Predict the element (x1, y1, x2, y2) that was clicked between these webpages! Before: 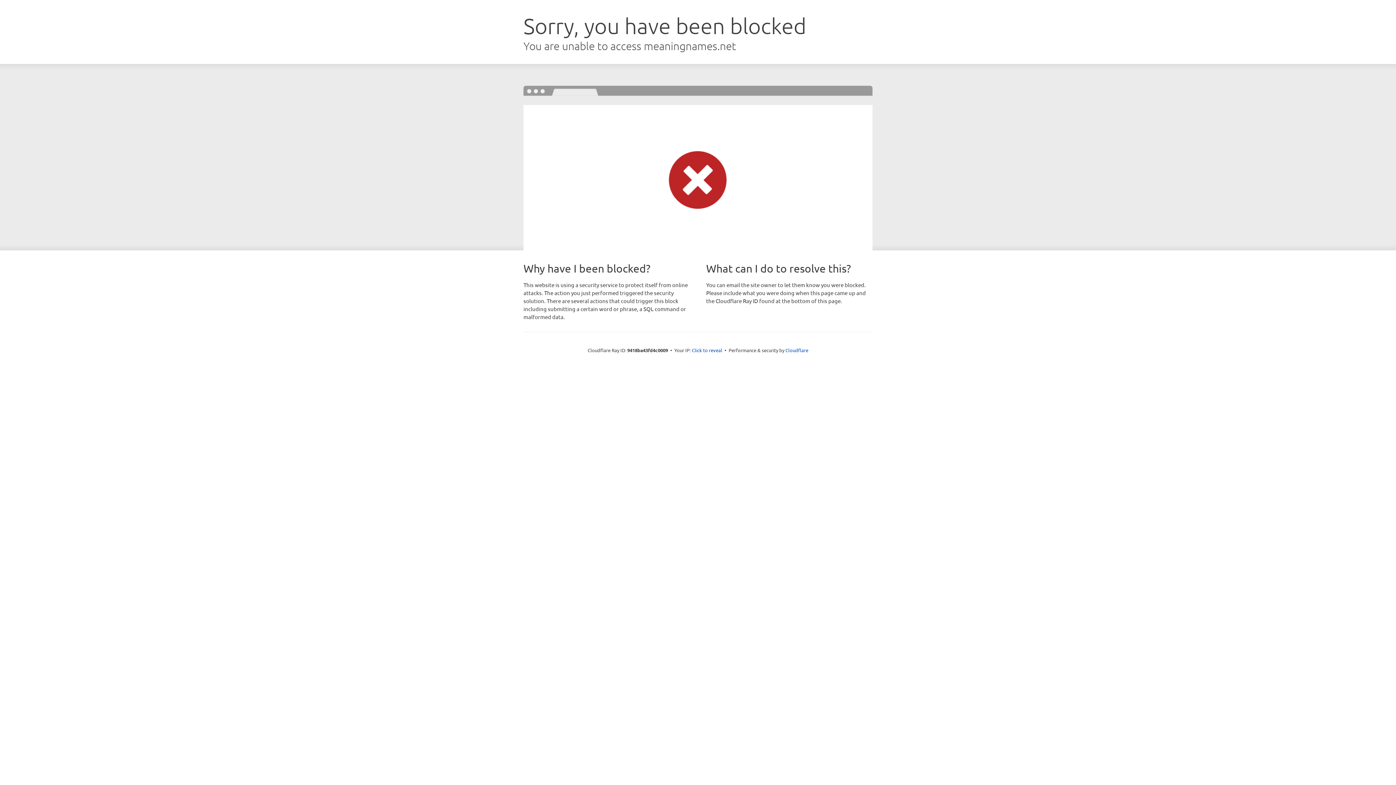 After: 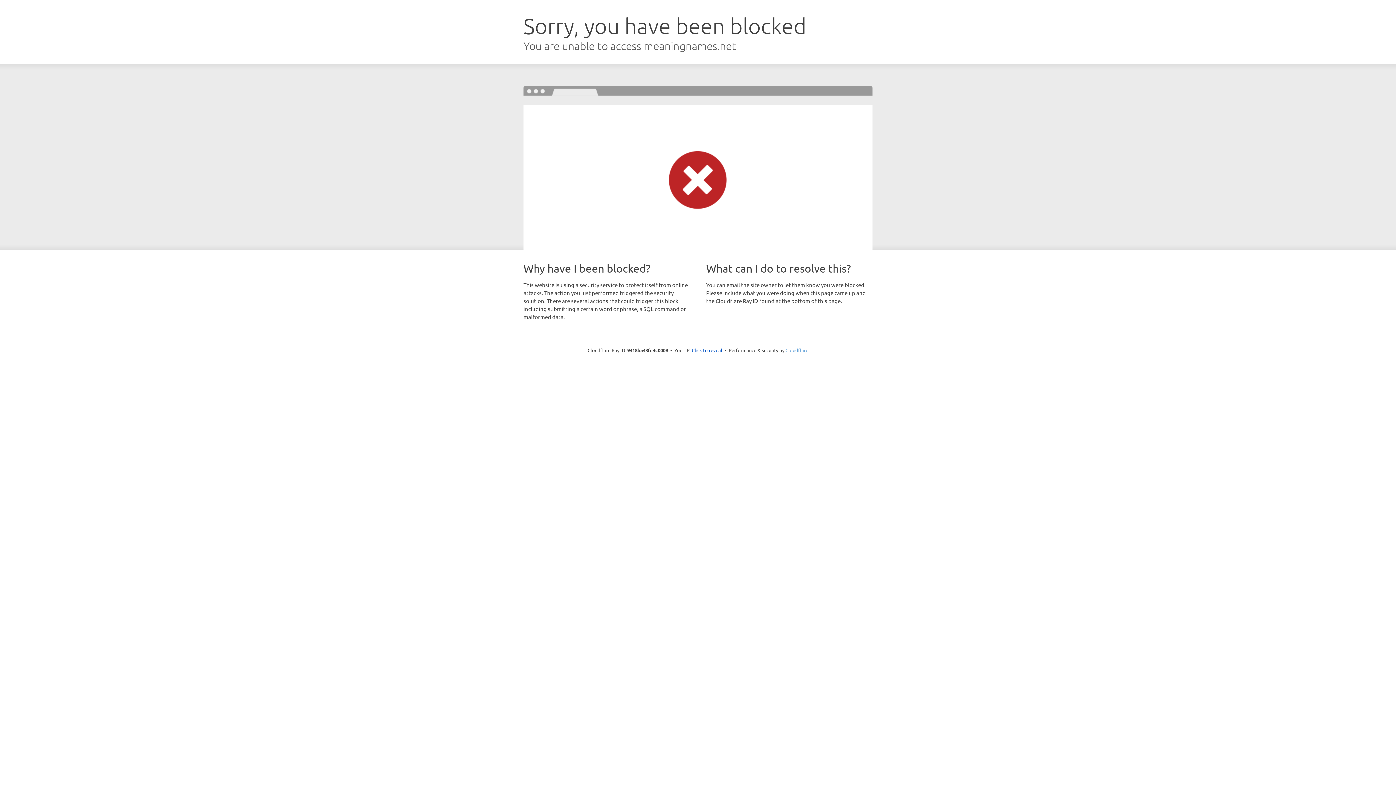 Action: label: Cloudflare bbox: (785, 347, 808, 353)